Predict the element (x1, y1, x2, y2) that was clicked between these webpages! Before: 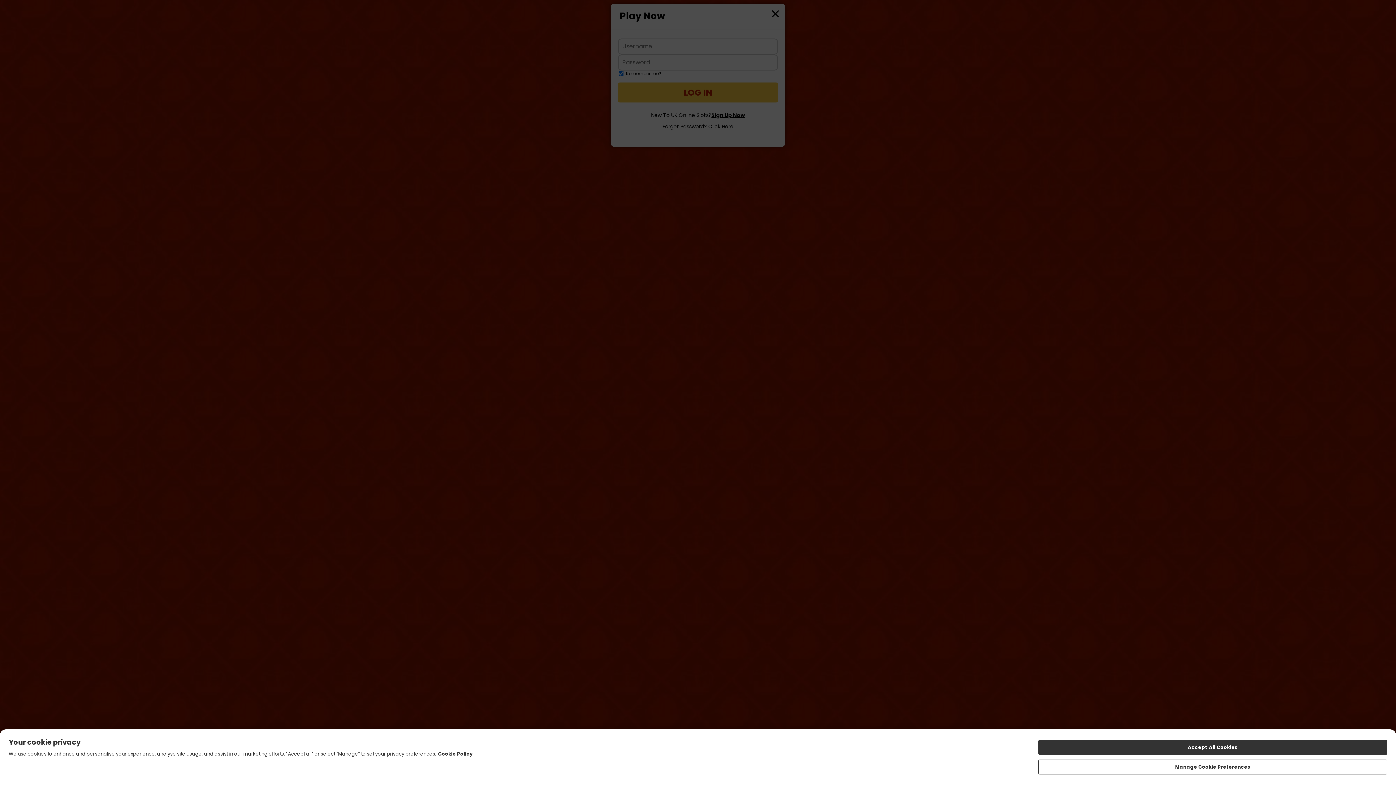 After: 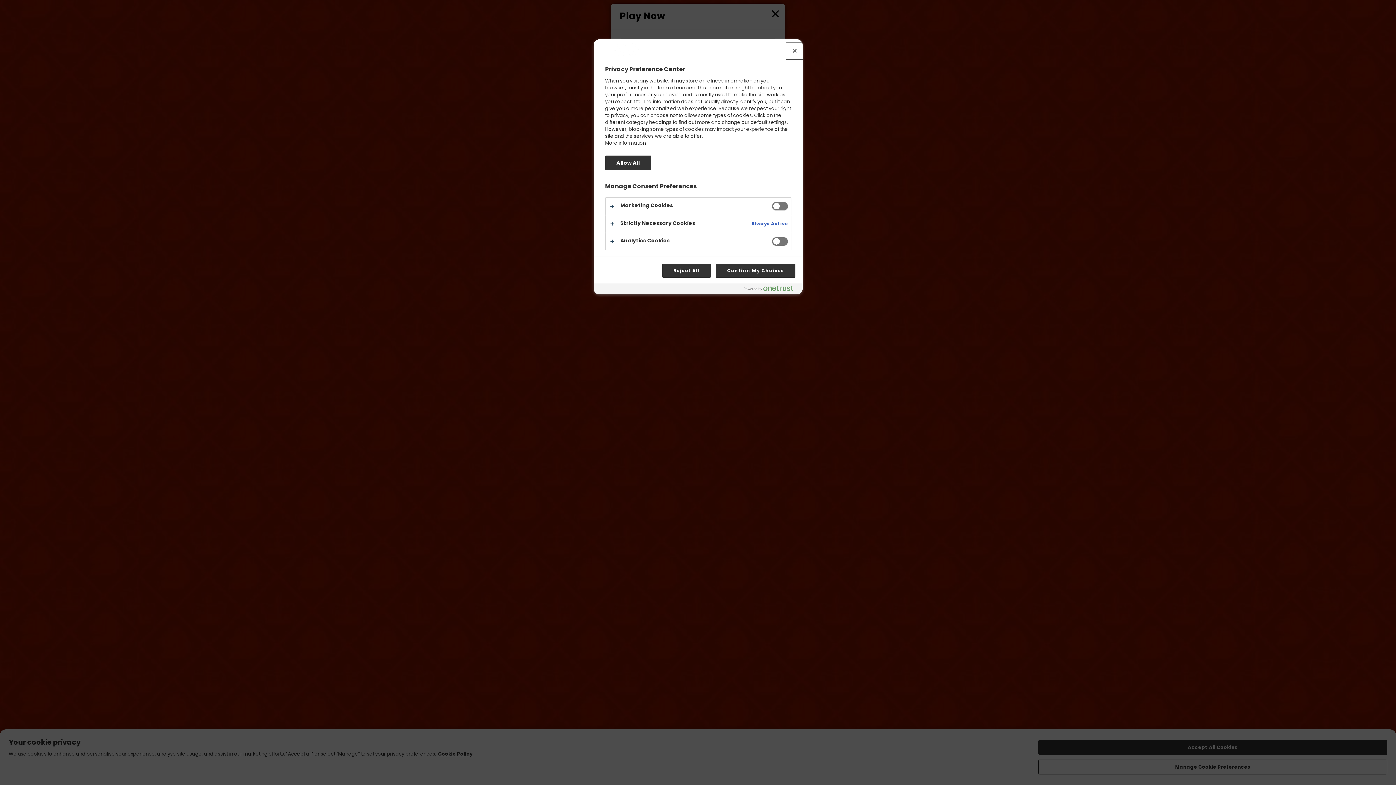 Action: bbox: (1038, 760, 1387, 774) label: Manage Cookie Preferences